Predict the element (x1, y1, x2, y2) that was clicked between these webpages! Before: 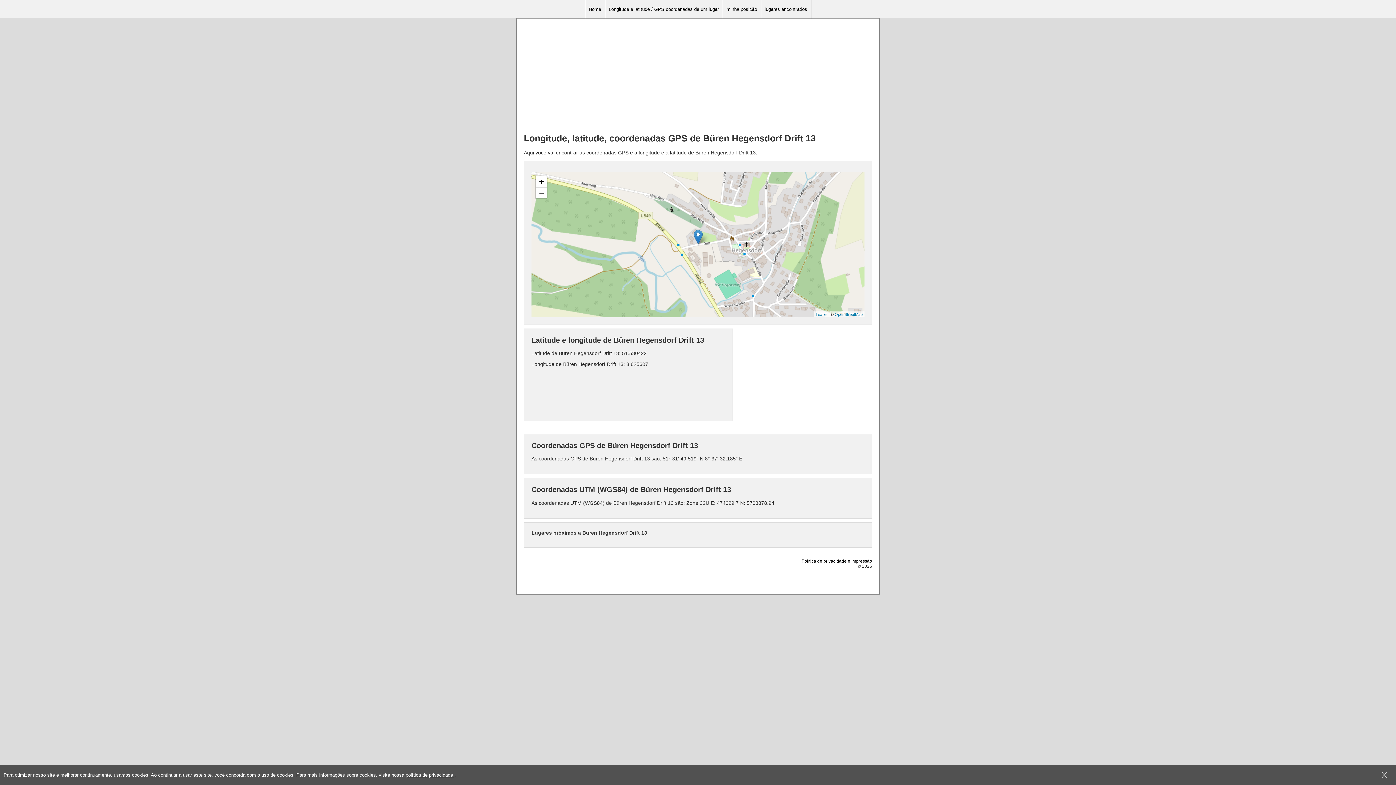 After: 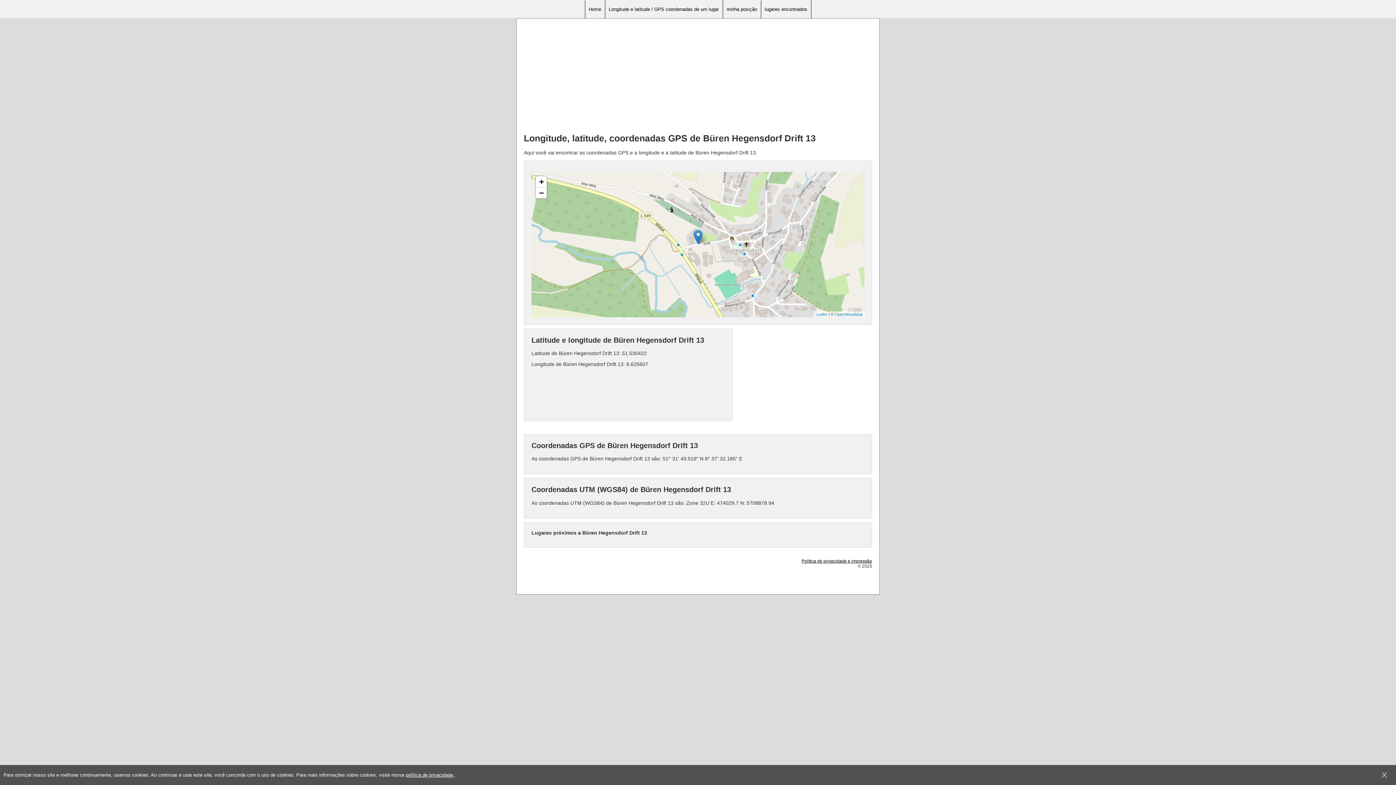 Action: label: política de privacidade  bbox: (405, 772, 454, 778)